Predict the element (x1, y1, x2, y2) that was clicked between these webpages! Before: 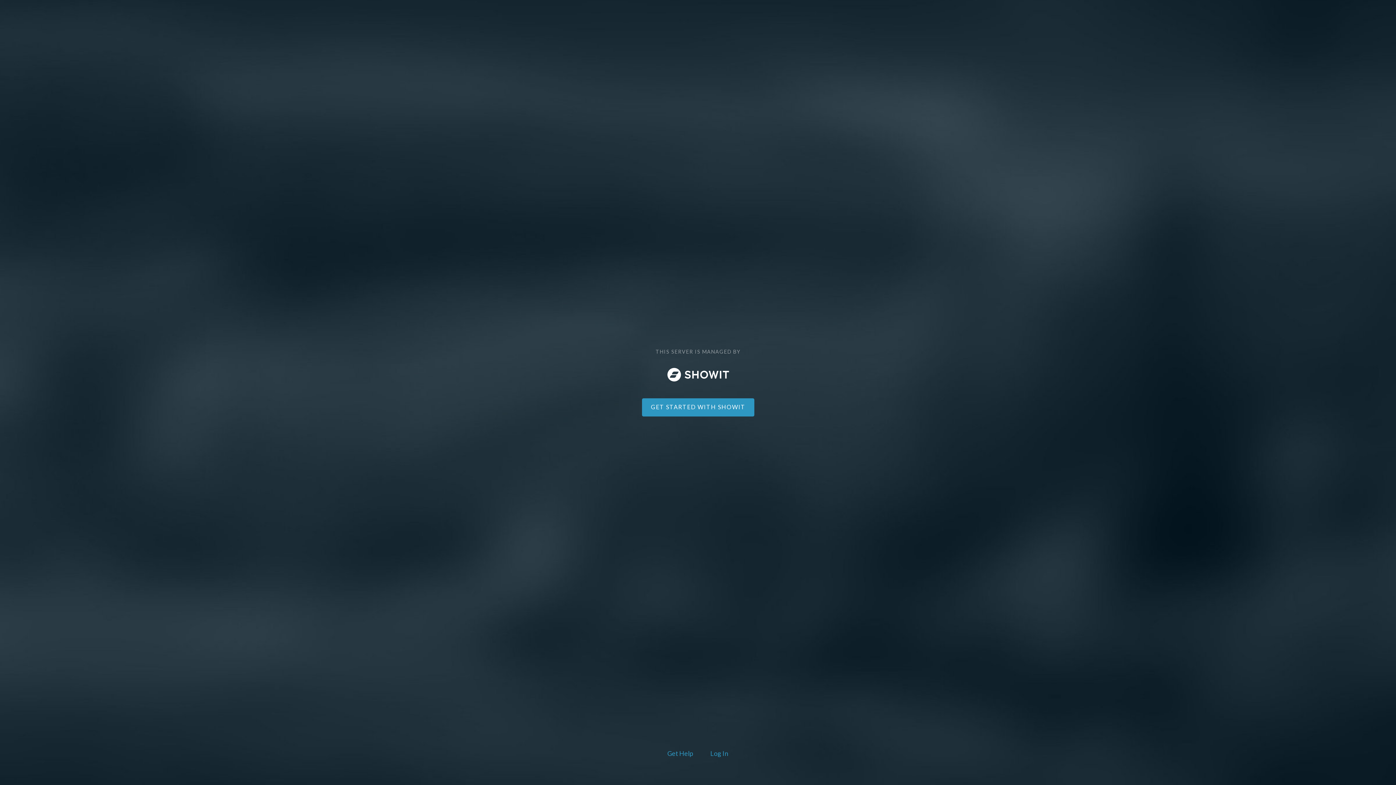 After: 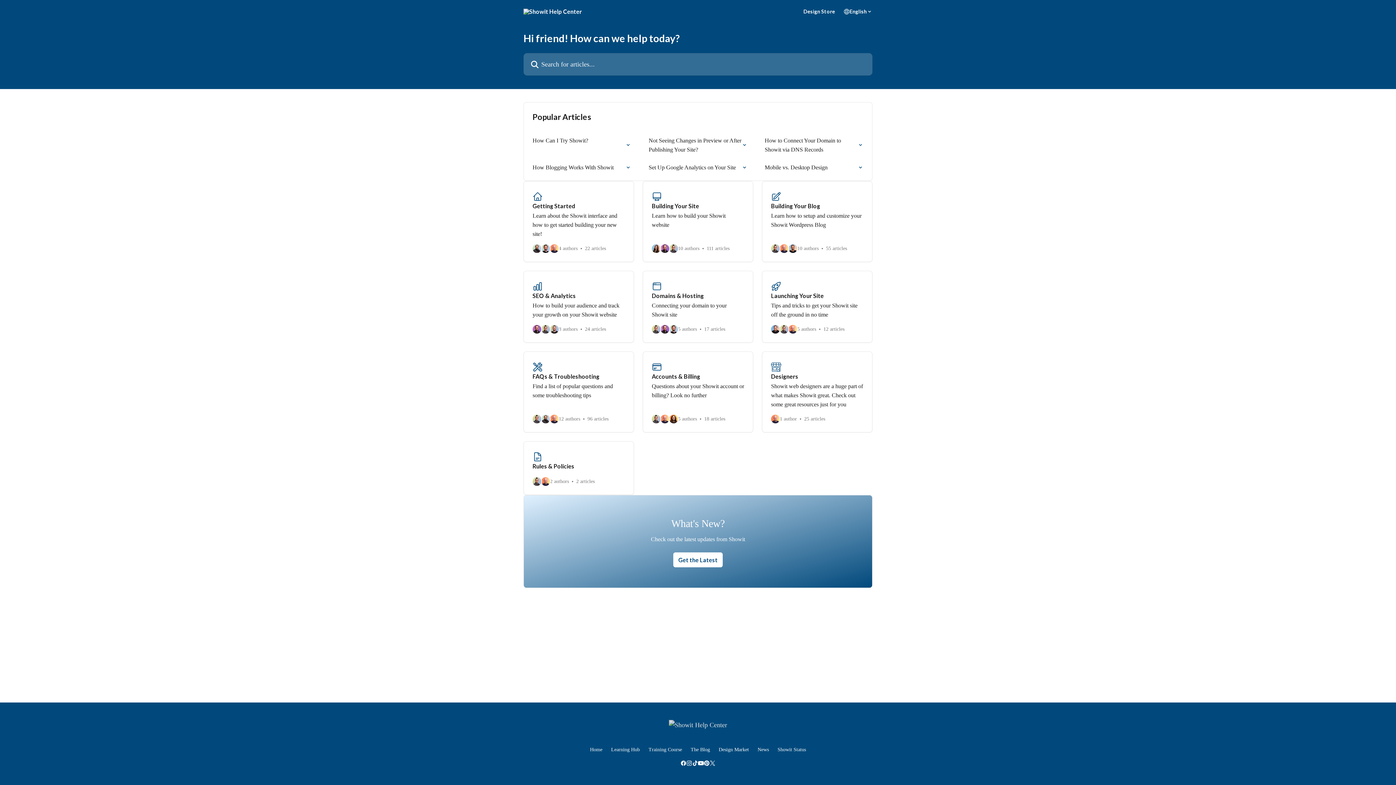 Action: label: Get Help bbox: (666, 748, 694, 760)